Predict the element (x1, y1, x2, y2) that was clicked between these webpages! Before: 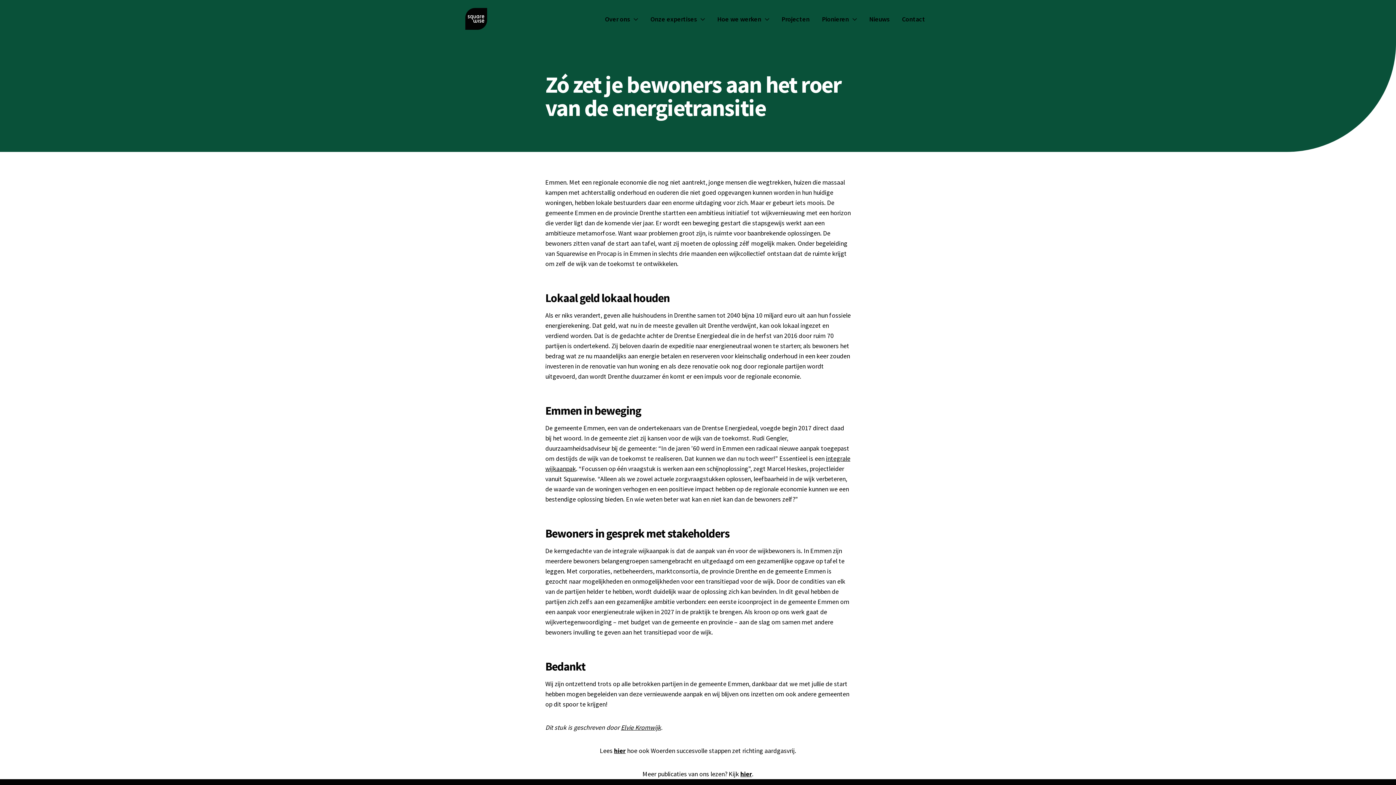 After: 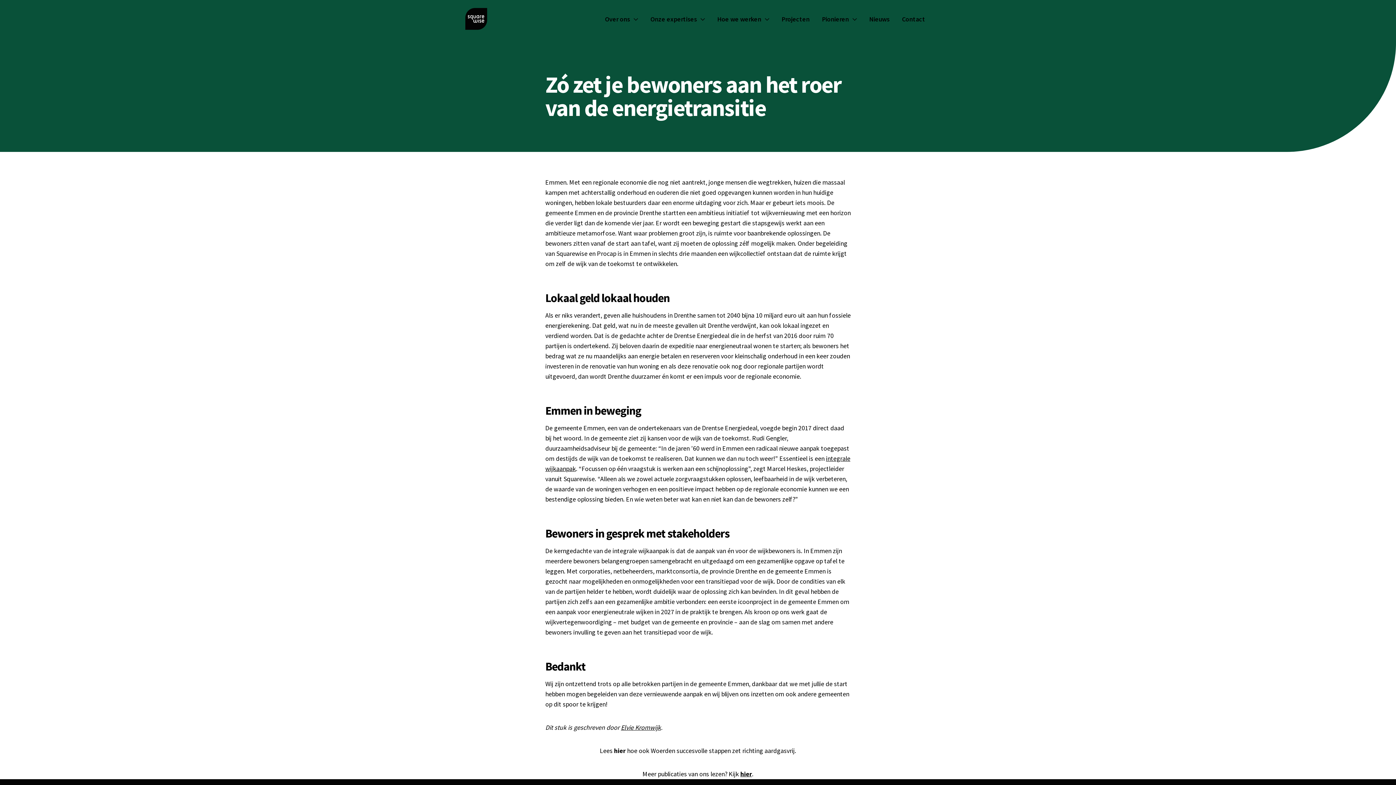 Action: label: hier bbox: (614, 746, 625, 755)